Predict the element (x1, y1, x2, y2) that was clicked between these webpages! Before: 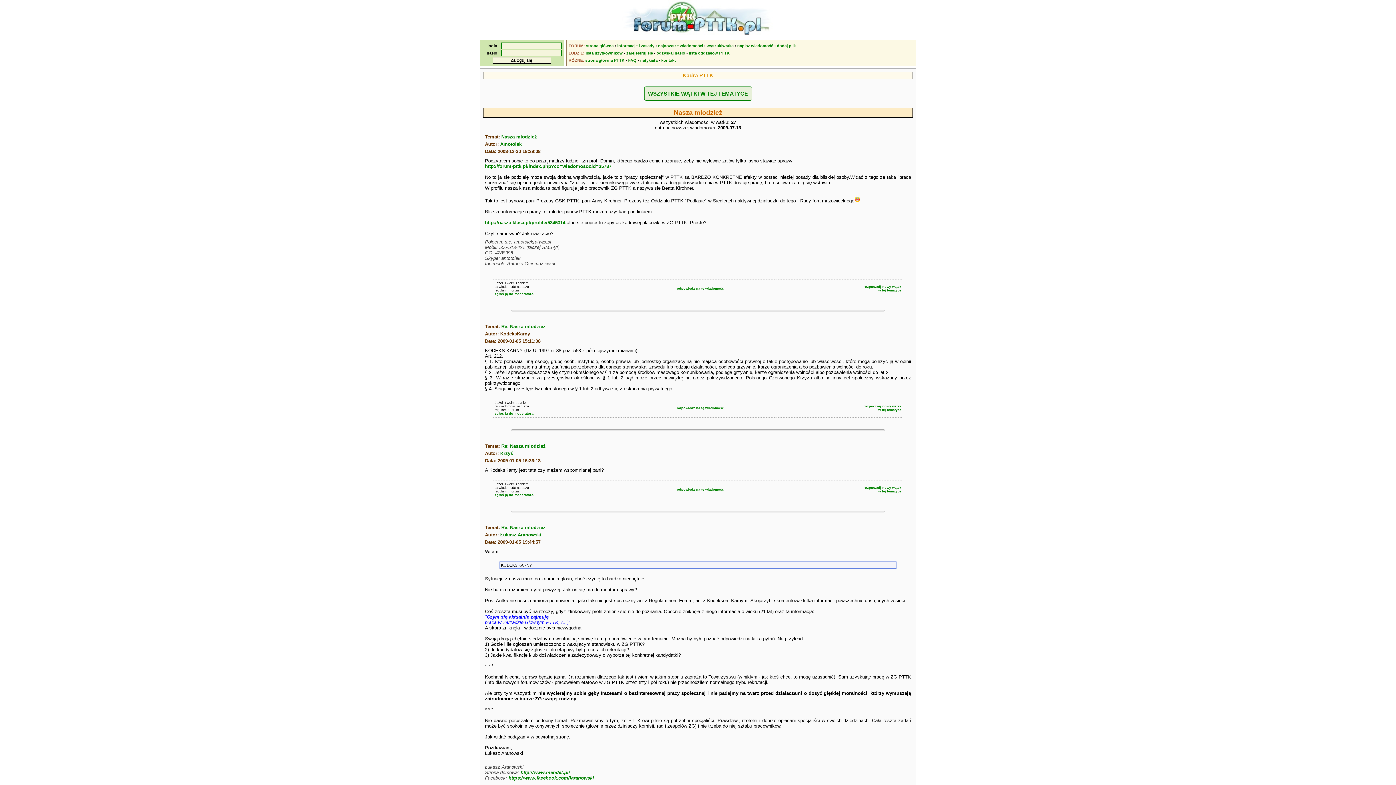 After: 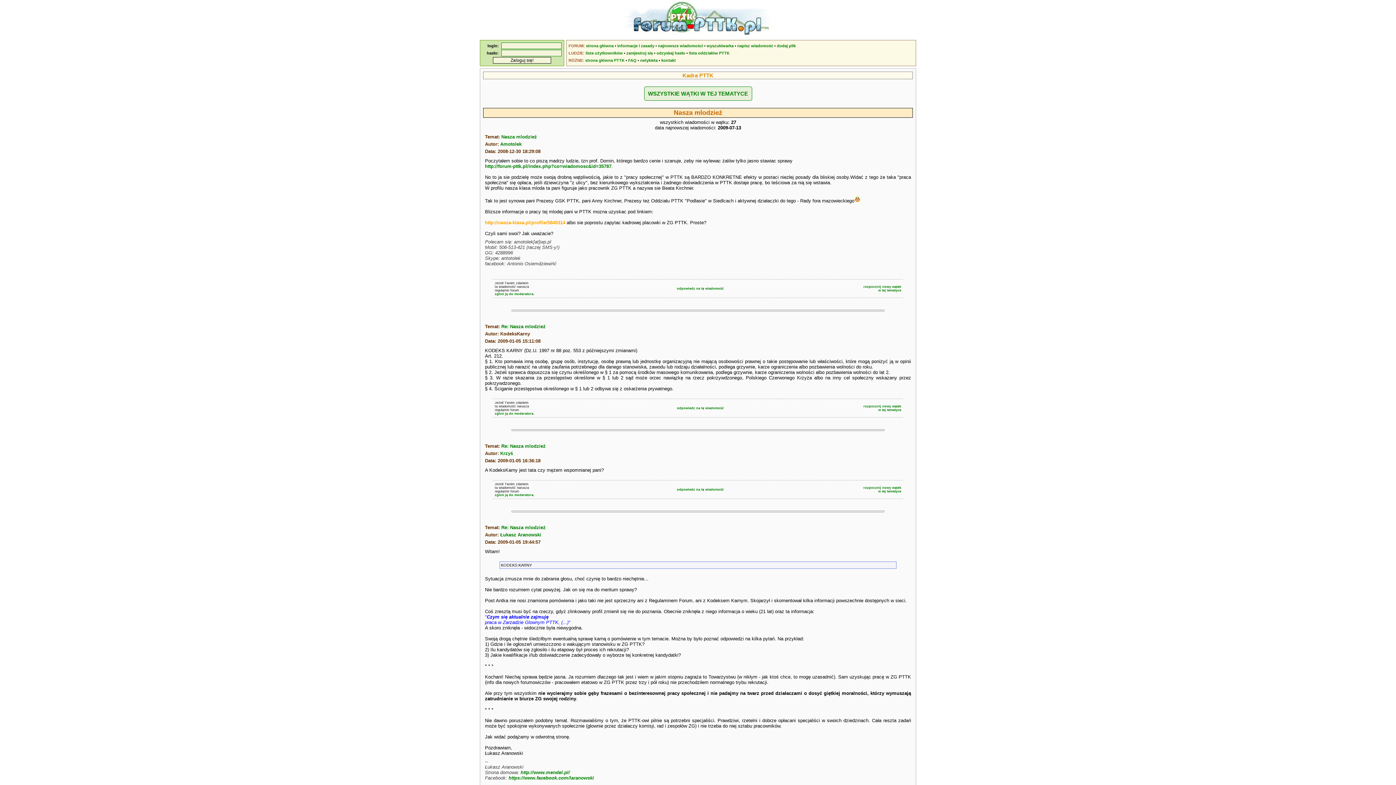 Action: bbox: (485, 220, 565, 225) label: http://nasza-klasa.pl/profile/5845314